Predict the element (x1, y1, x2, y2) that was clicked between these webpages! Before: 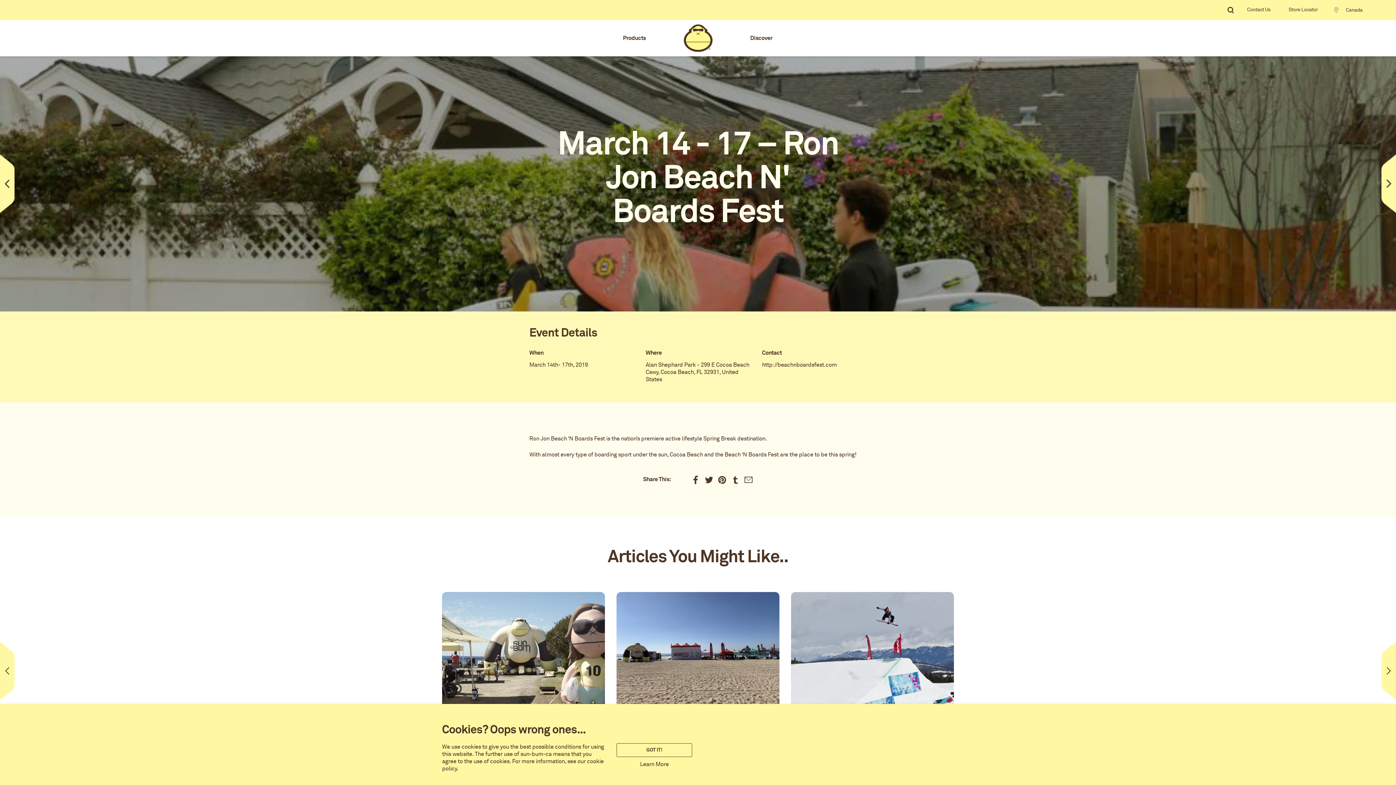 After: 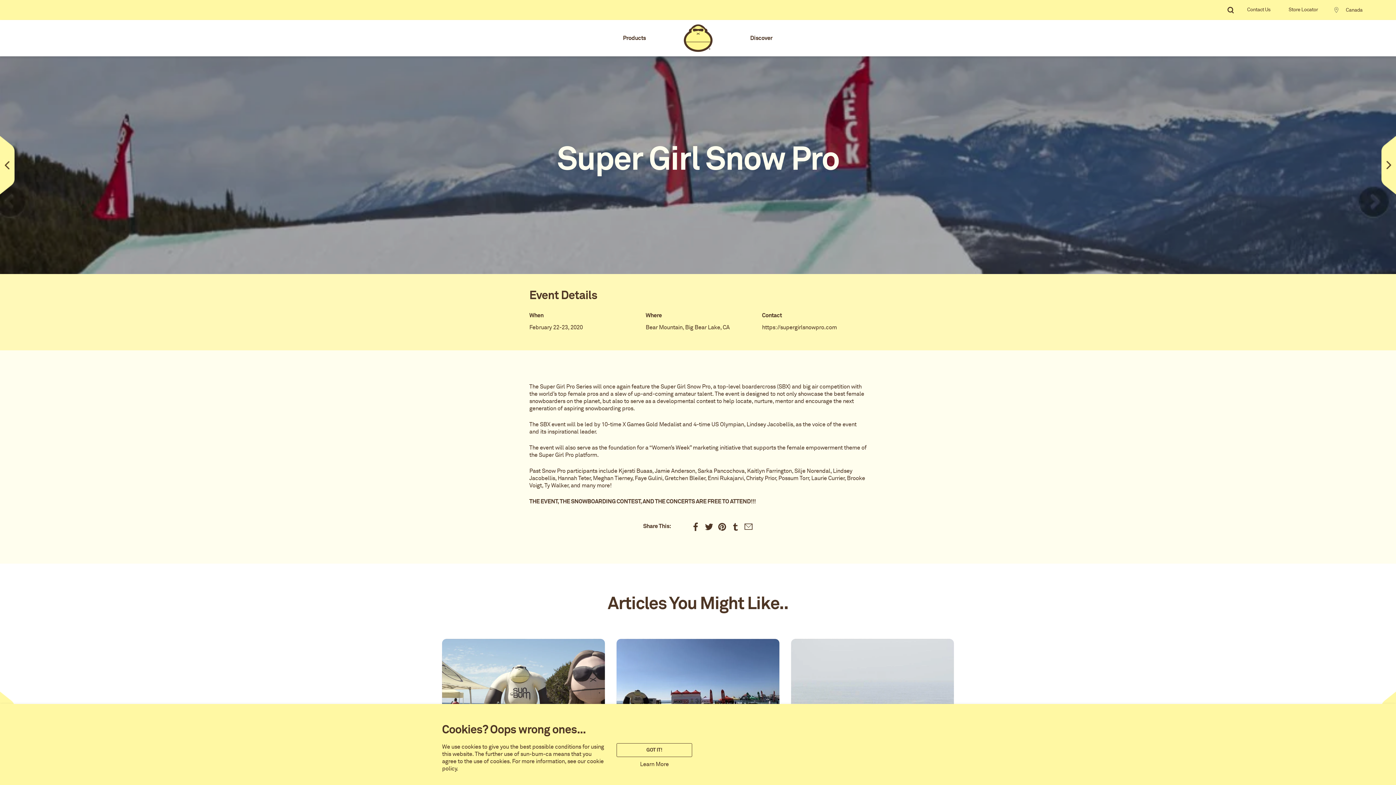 Action: bbox: (791, 592, 954, 714)